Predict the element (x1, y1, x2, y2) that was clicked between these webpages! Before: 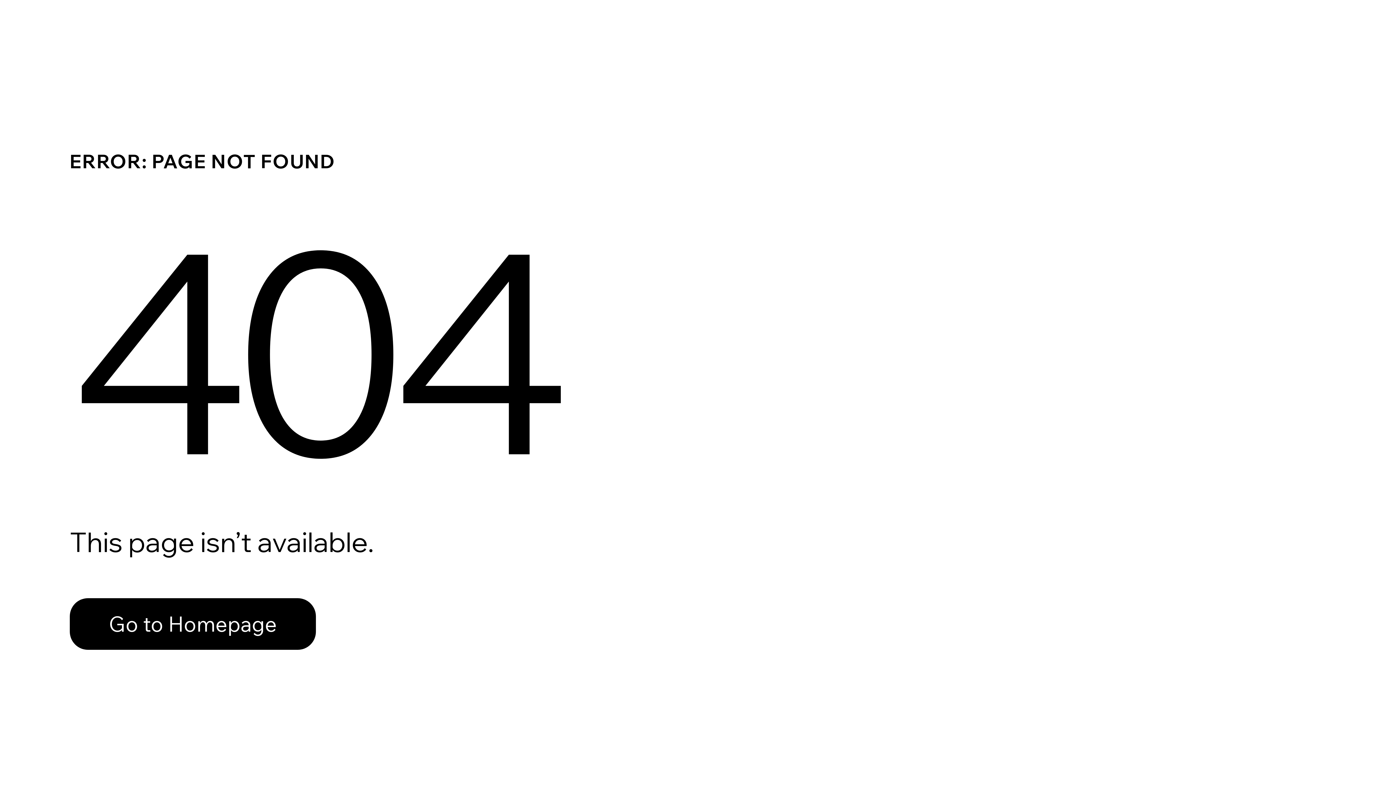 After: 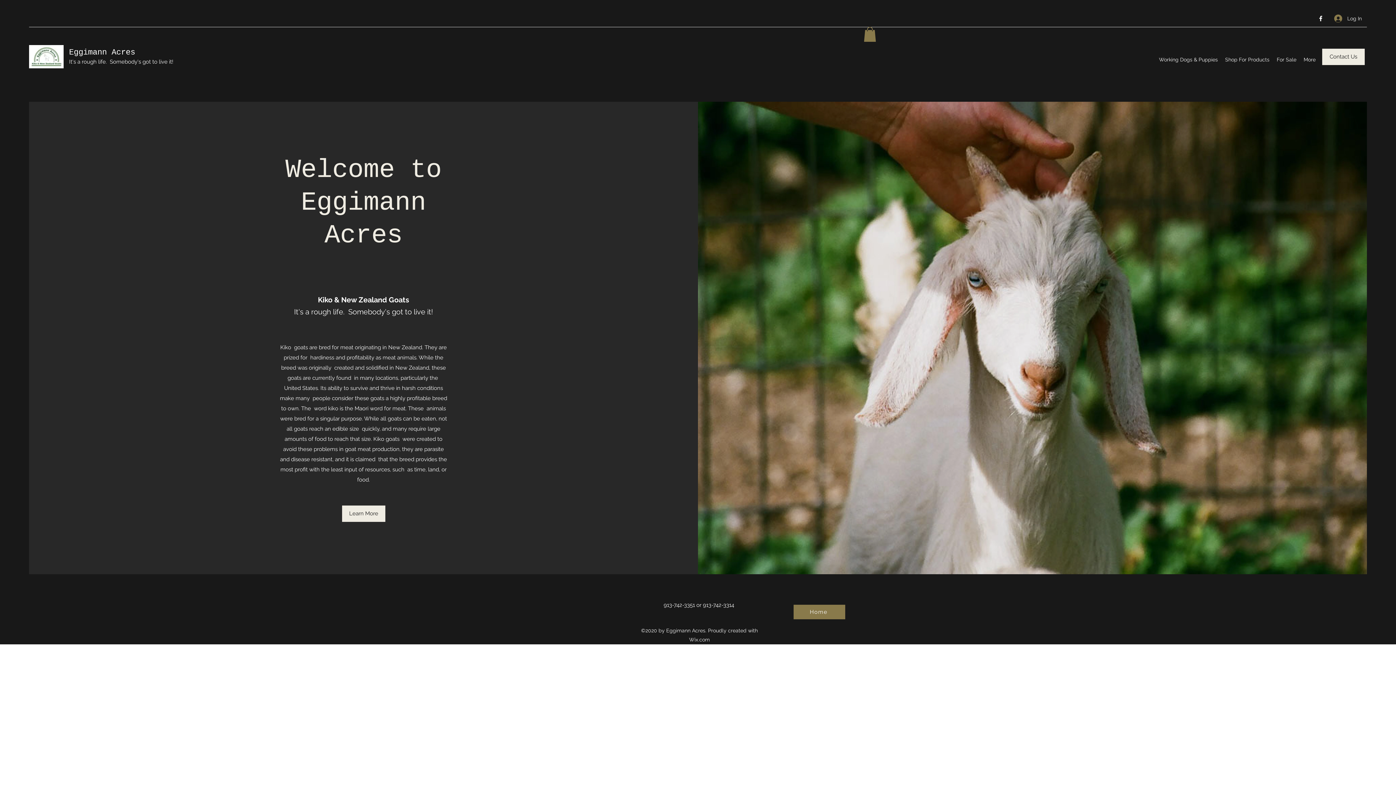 Action: bbox: (69, 598, 316, 650) label: Go to Homepage